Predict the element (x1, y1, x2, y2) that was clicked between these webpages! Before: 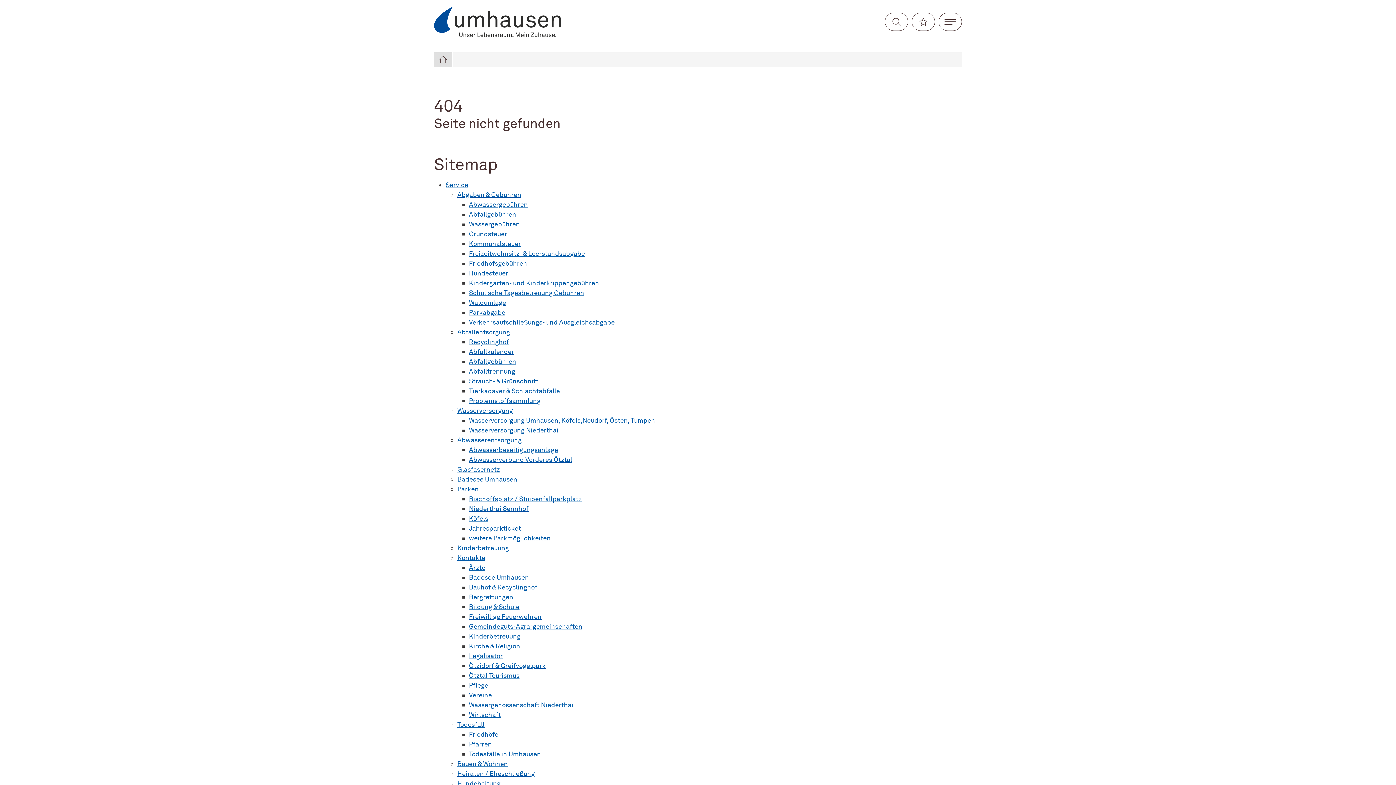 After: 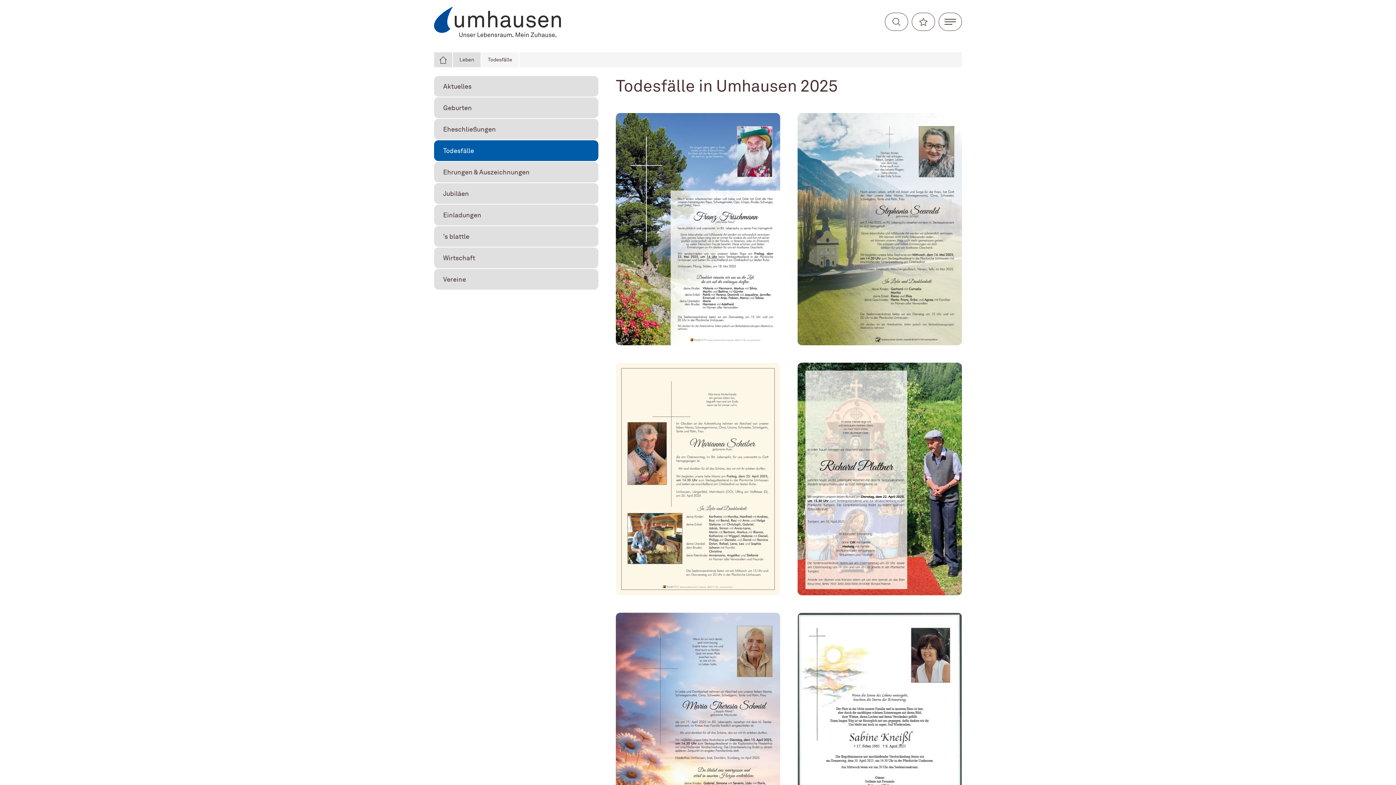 Action: label: Todesfälle in Umhausen bbox: (469, 750, 541, 758)